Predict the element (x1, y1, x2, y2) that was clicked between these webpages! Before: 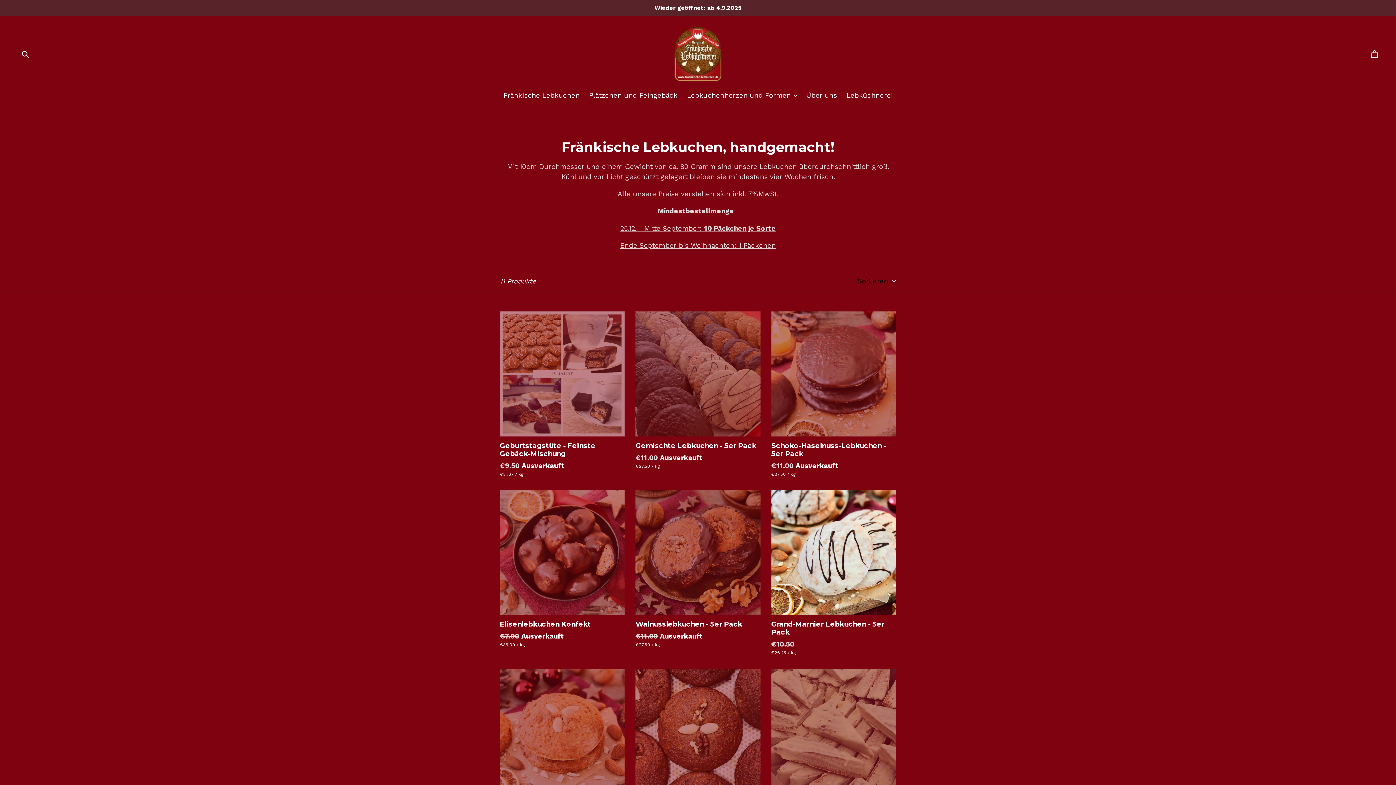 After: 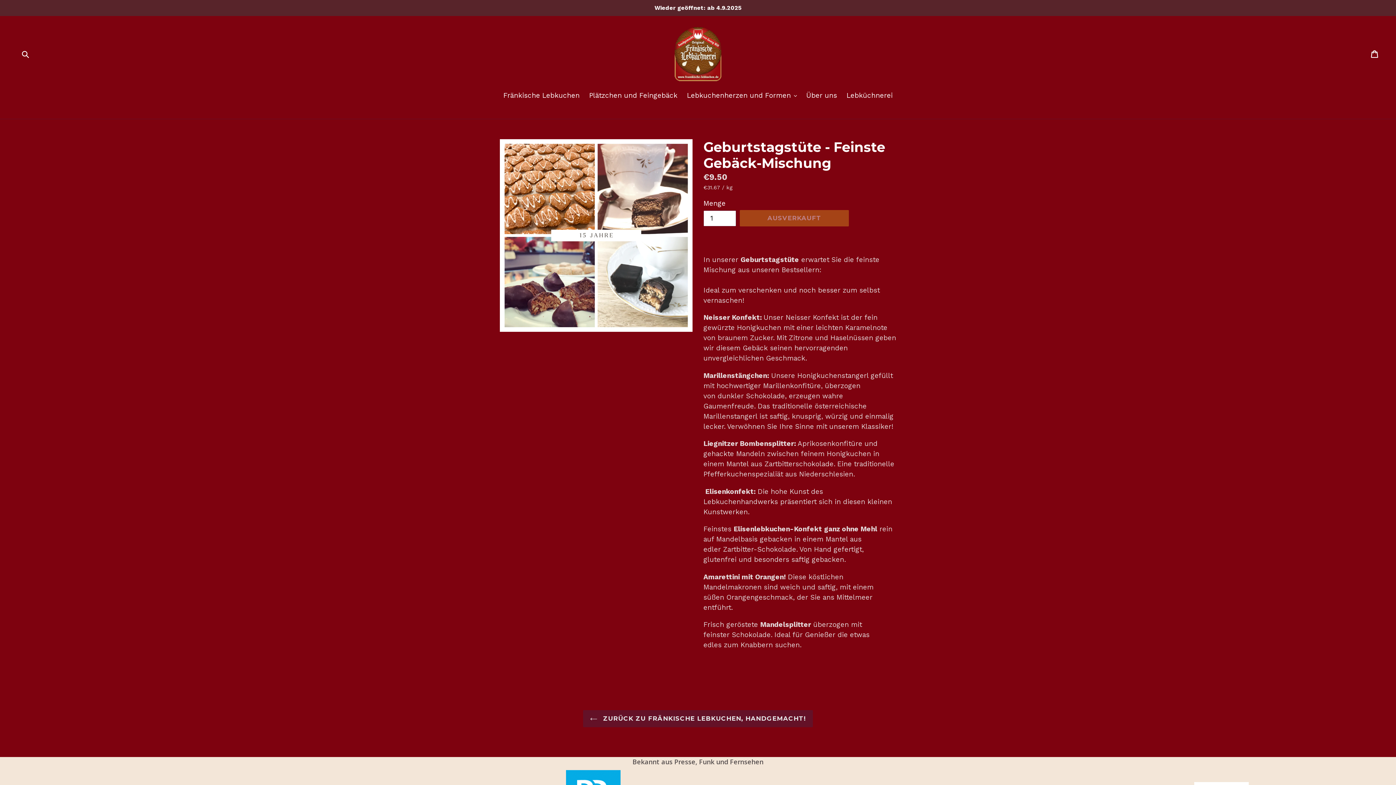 Action: bbox: (500, 311, 624, 477) label: Geburtstagstüte - Feinste Gebäck-Mischung
Normaler Preis
€9.50 Ausverkauft
€31.67 / kg